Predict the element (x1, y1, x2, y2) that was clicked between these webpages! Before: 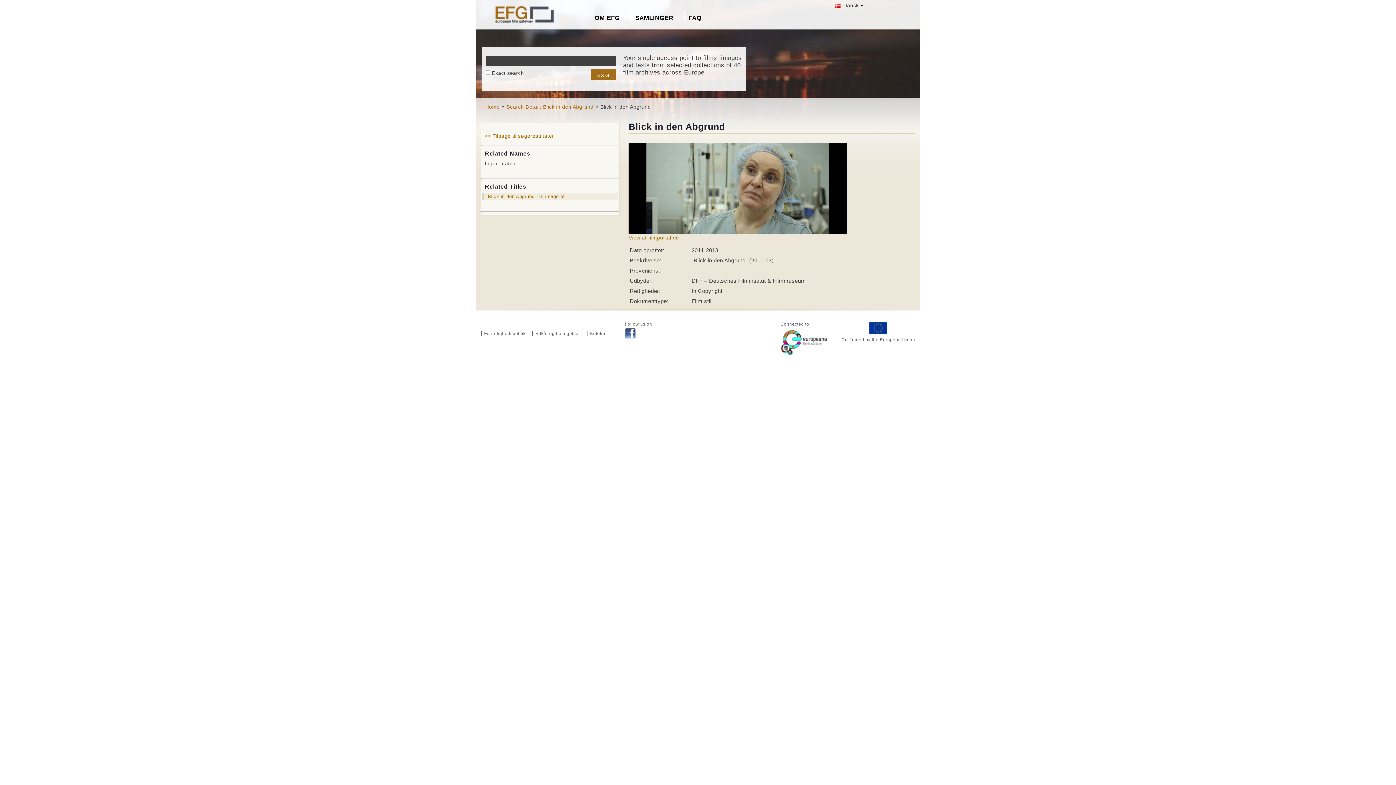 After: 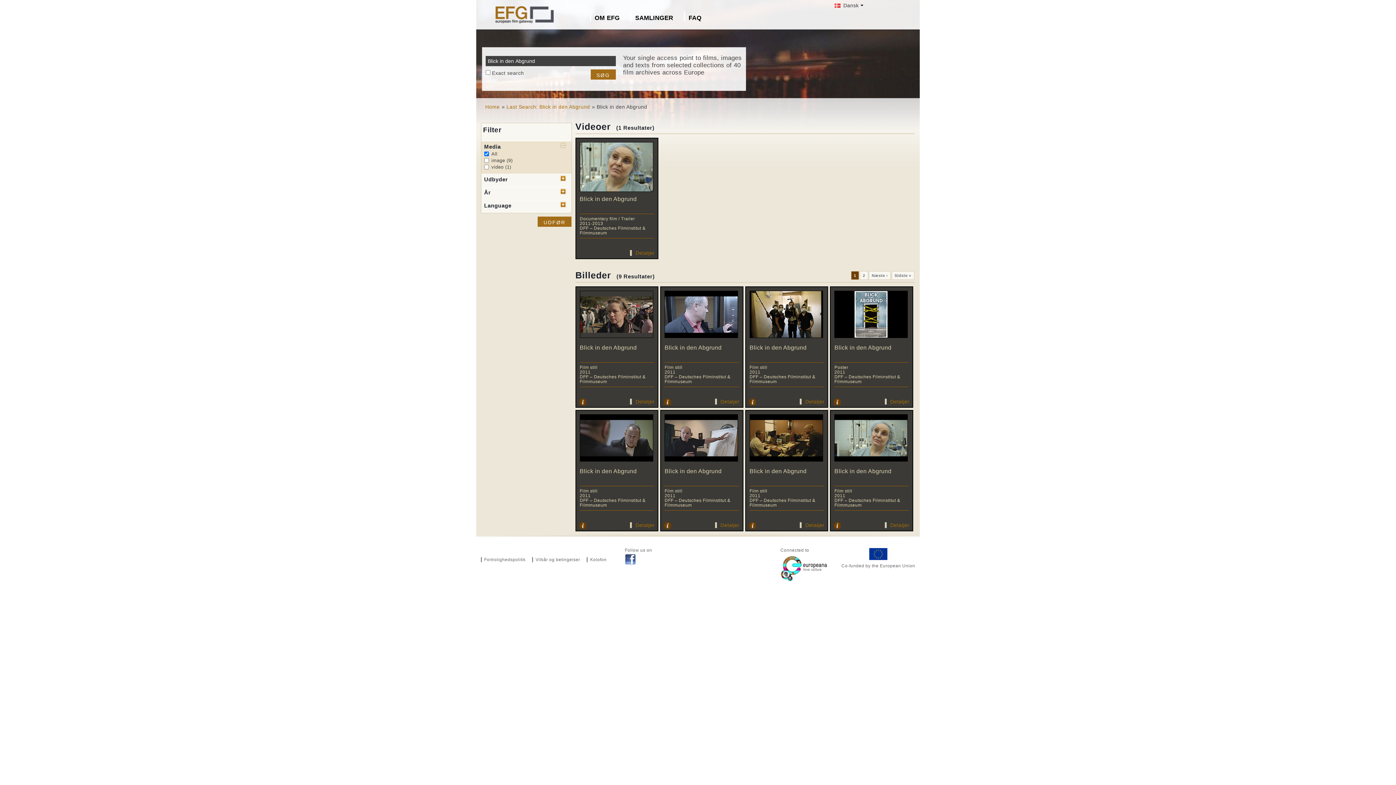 Action: bbox: (506, 103, 593, 109) label: Search Detail: Blick in den Abgrund